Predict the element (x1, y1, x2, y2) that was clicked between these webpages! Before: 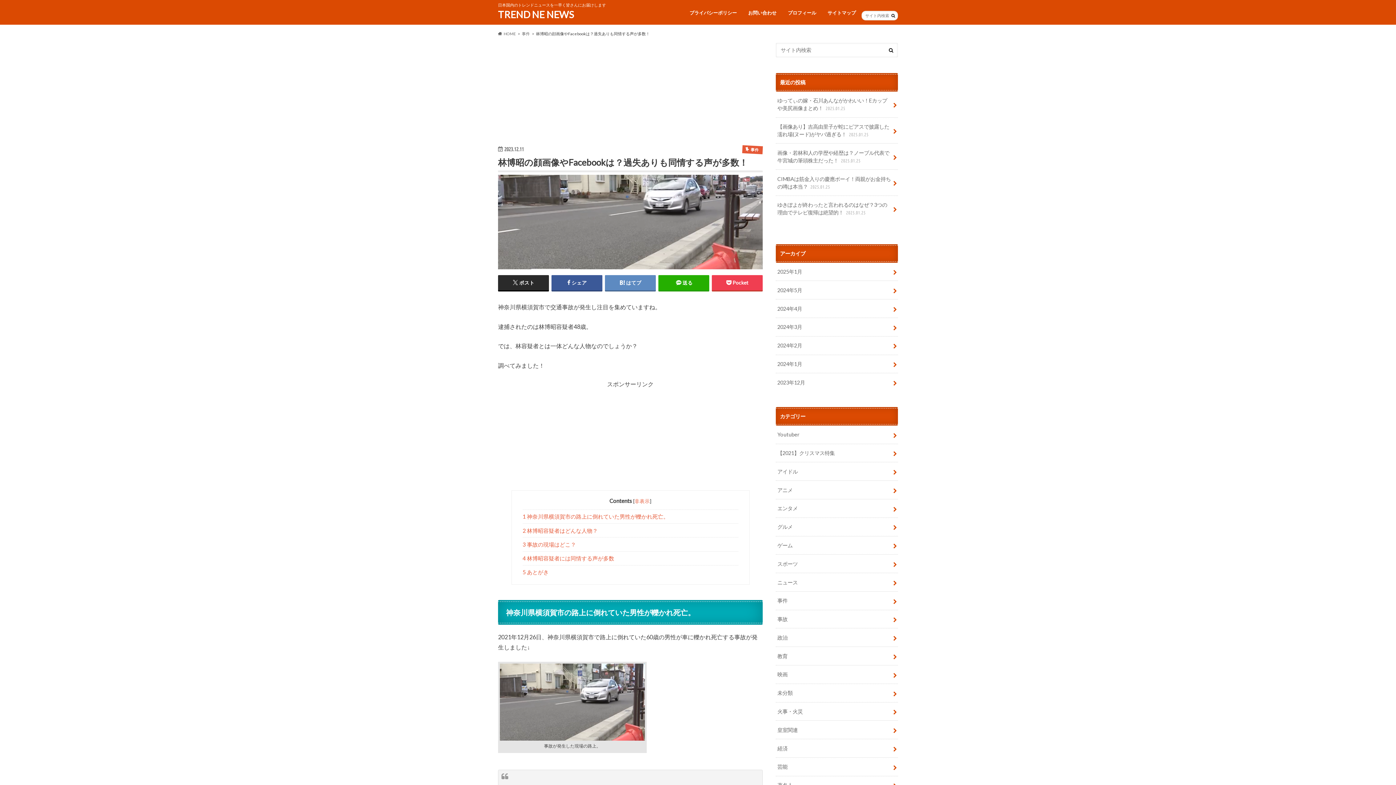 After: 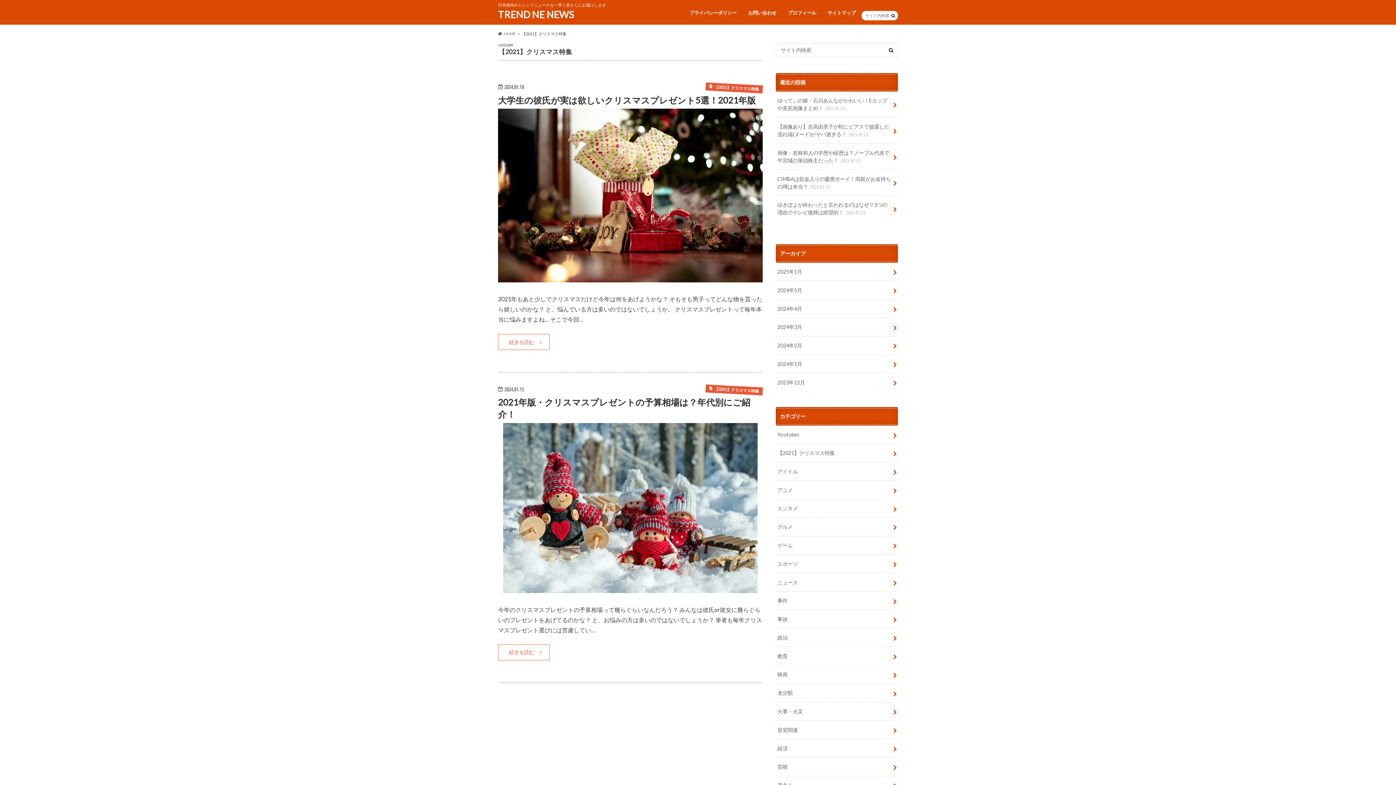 Action: label: 【2021】クリスマス特集 bbox: (776, 444, 898, 462)